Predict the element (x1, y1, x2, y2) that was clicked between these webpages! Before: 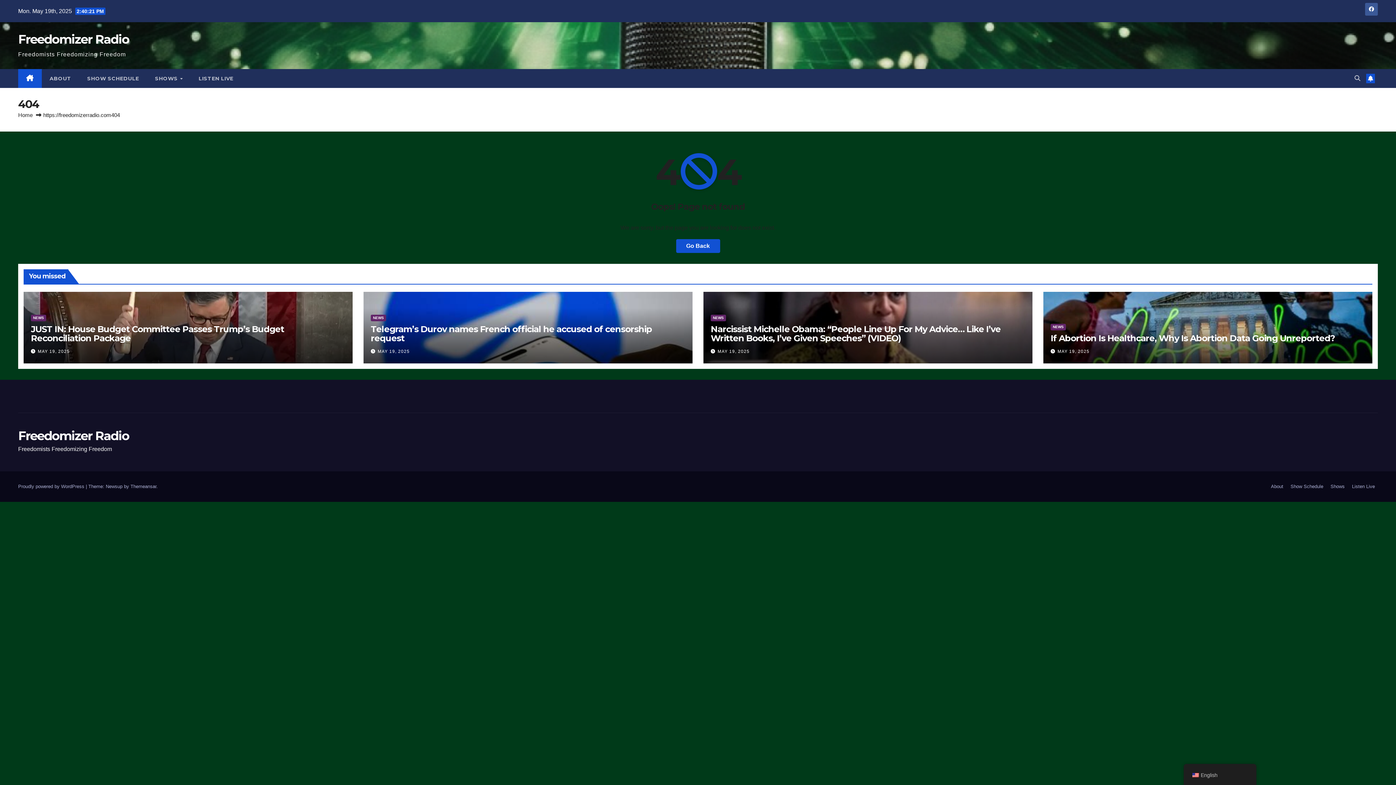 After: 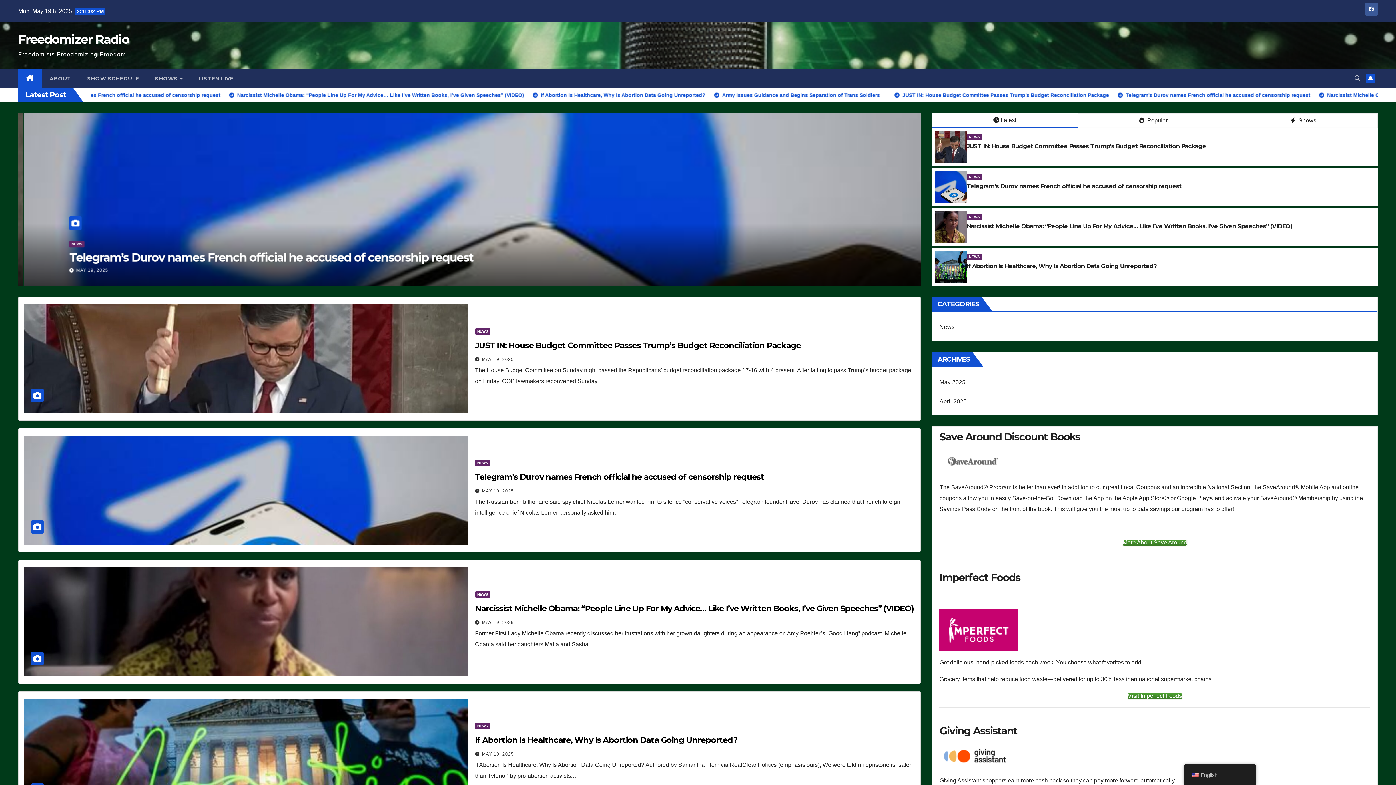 Action: bbox: (18, 428, 129, 443) label: Freedomizer Radio